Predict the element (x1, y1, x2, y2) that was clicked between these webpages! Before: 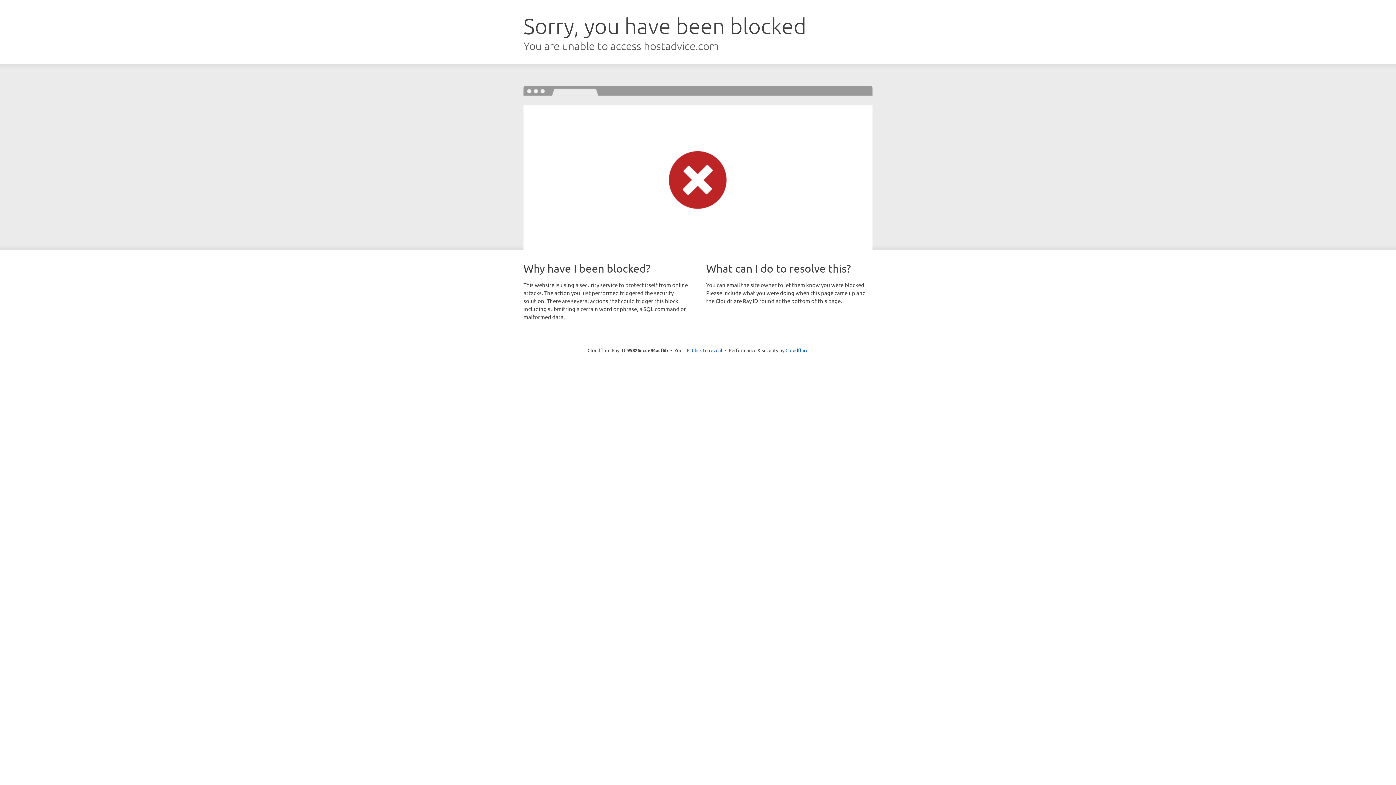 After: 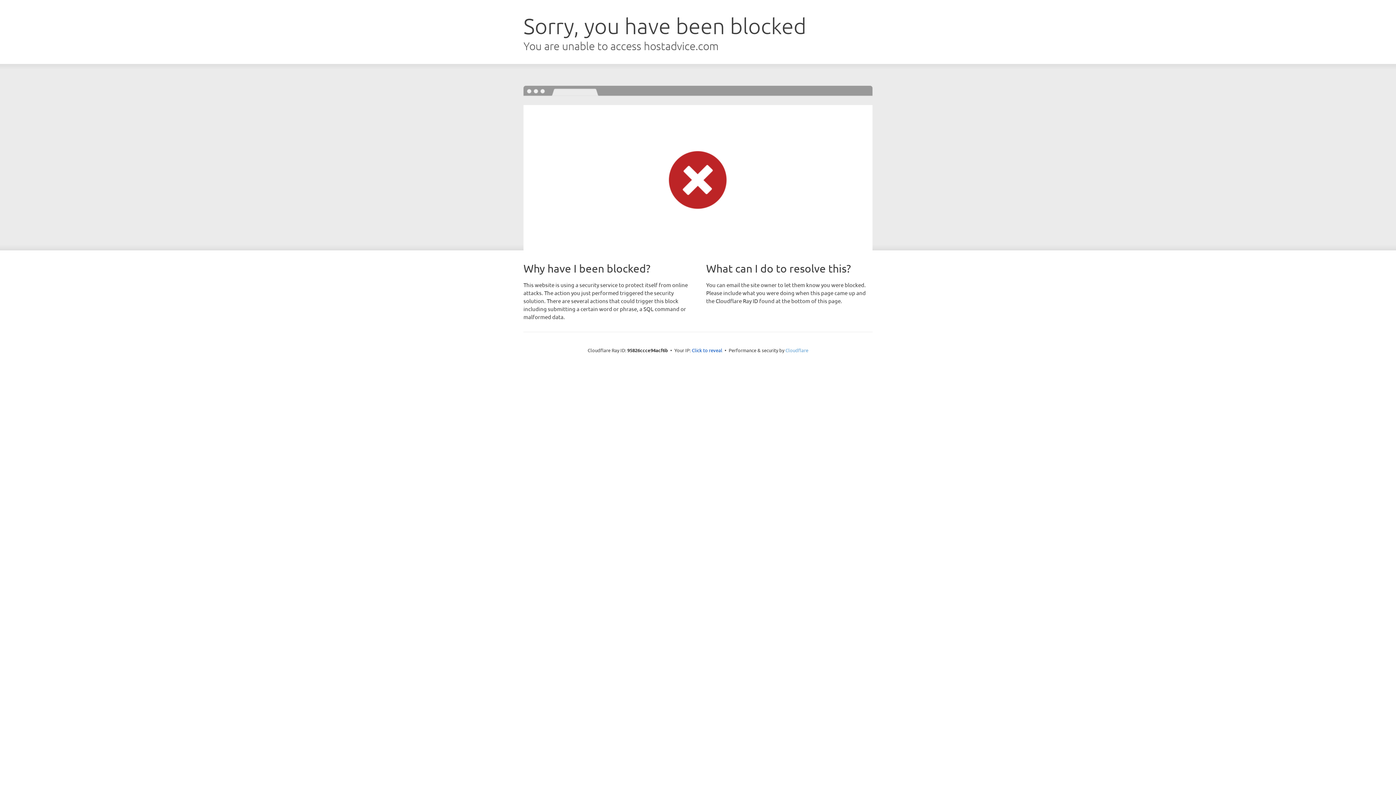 Action: bbox: (785, 347, 808, 353) label: Cloudflare